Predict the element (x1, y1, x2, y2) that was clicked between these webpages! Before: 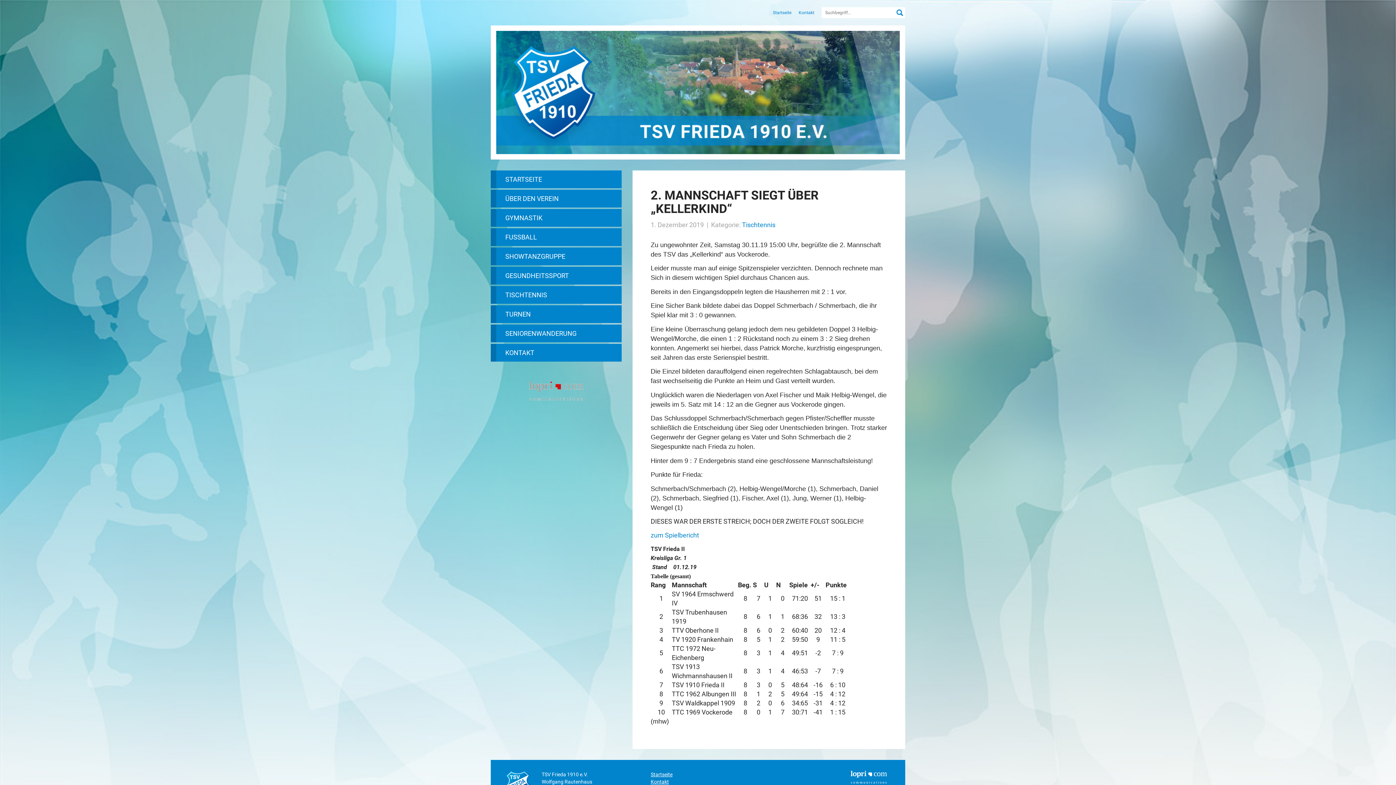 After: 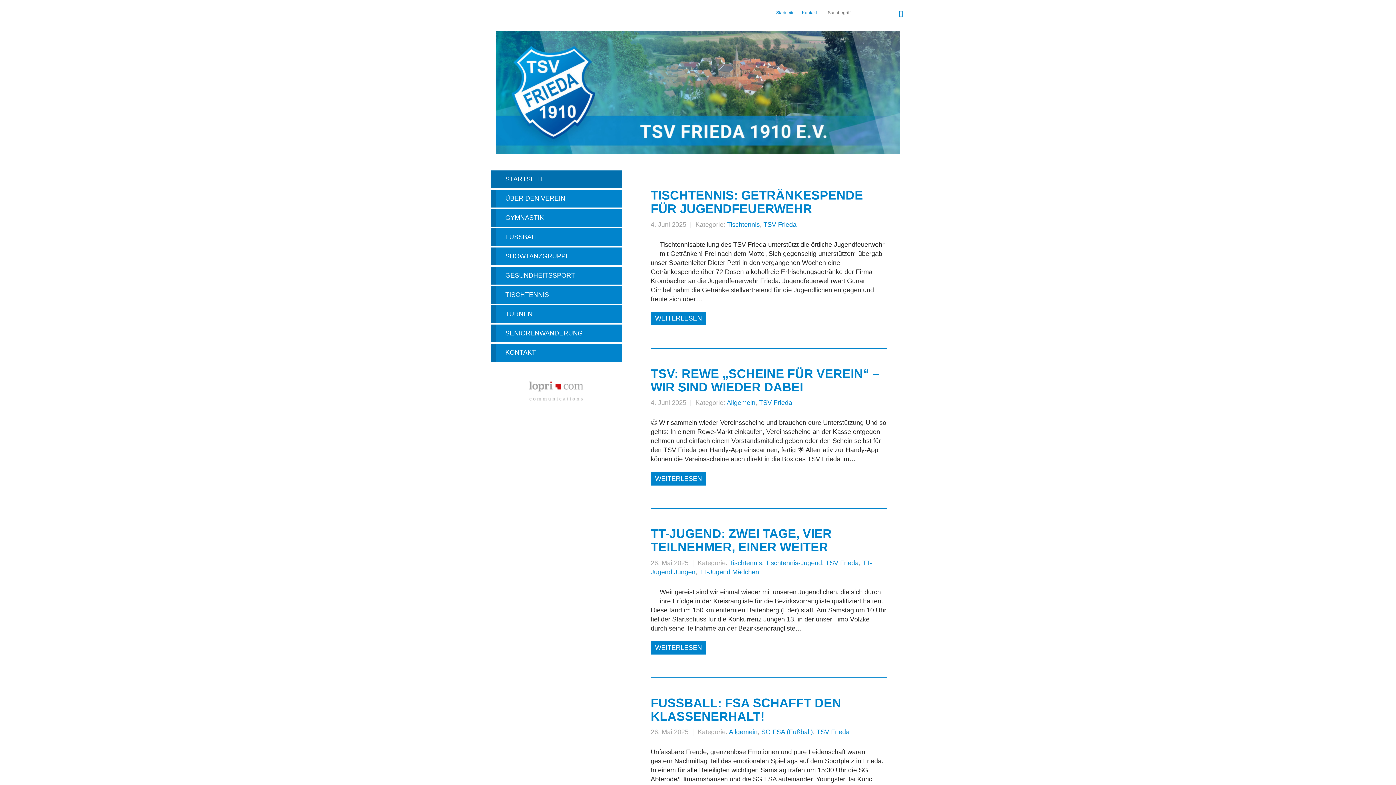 Action: label: STARTSEITE bbox: (490, 170, 621, 188)